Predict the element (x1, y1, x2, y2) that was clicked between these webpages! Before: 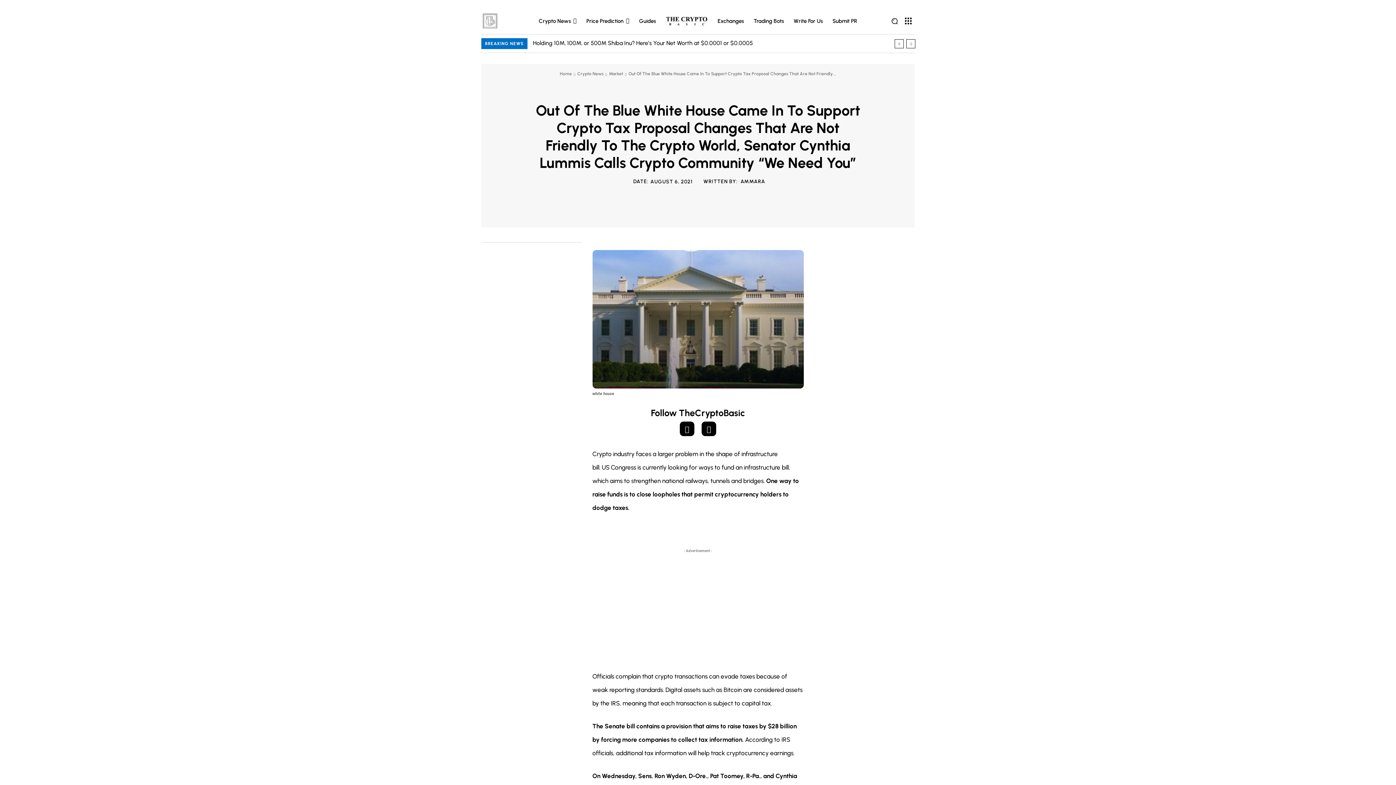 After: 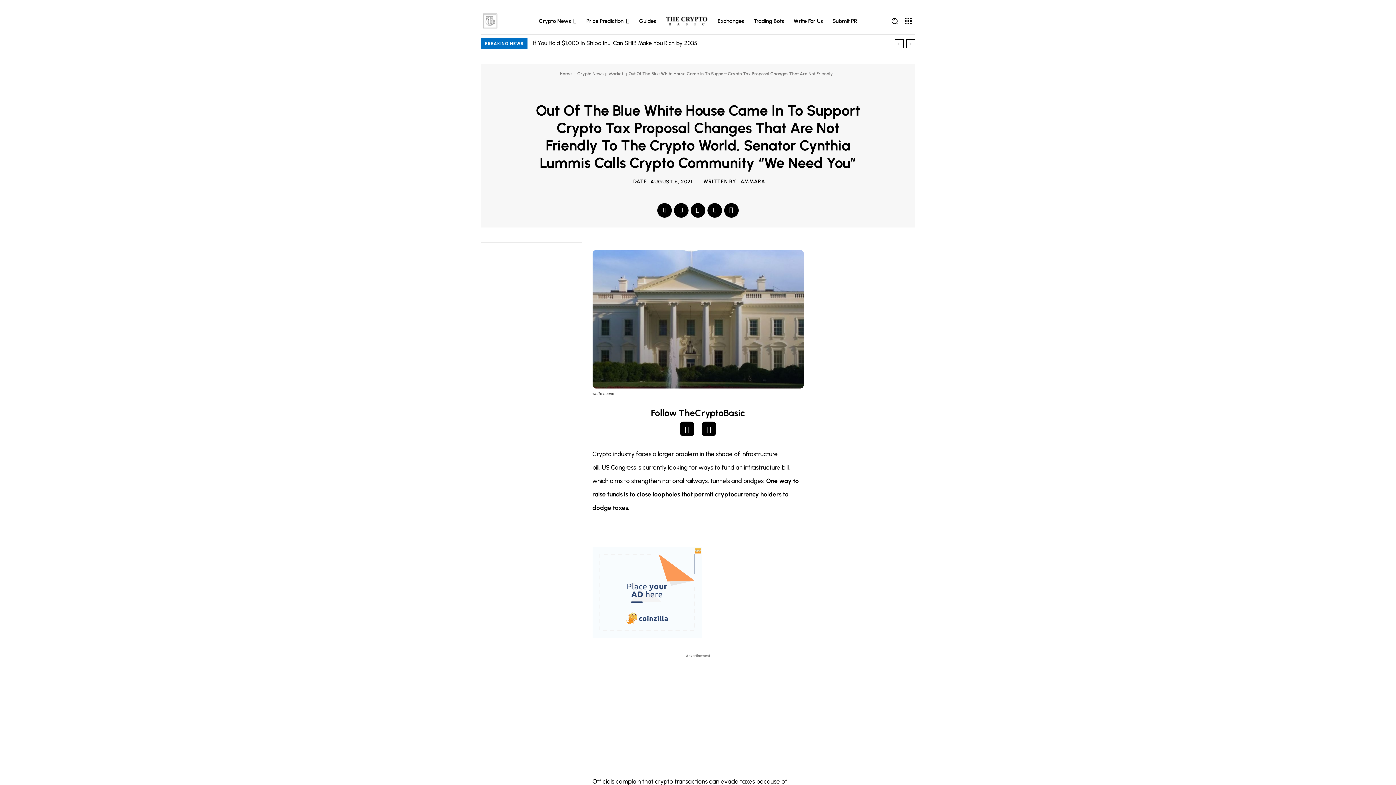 Action: bbox: (682, 203, 696, 217)